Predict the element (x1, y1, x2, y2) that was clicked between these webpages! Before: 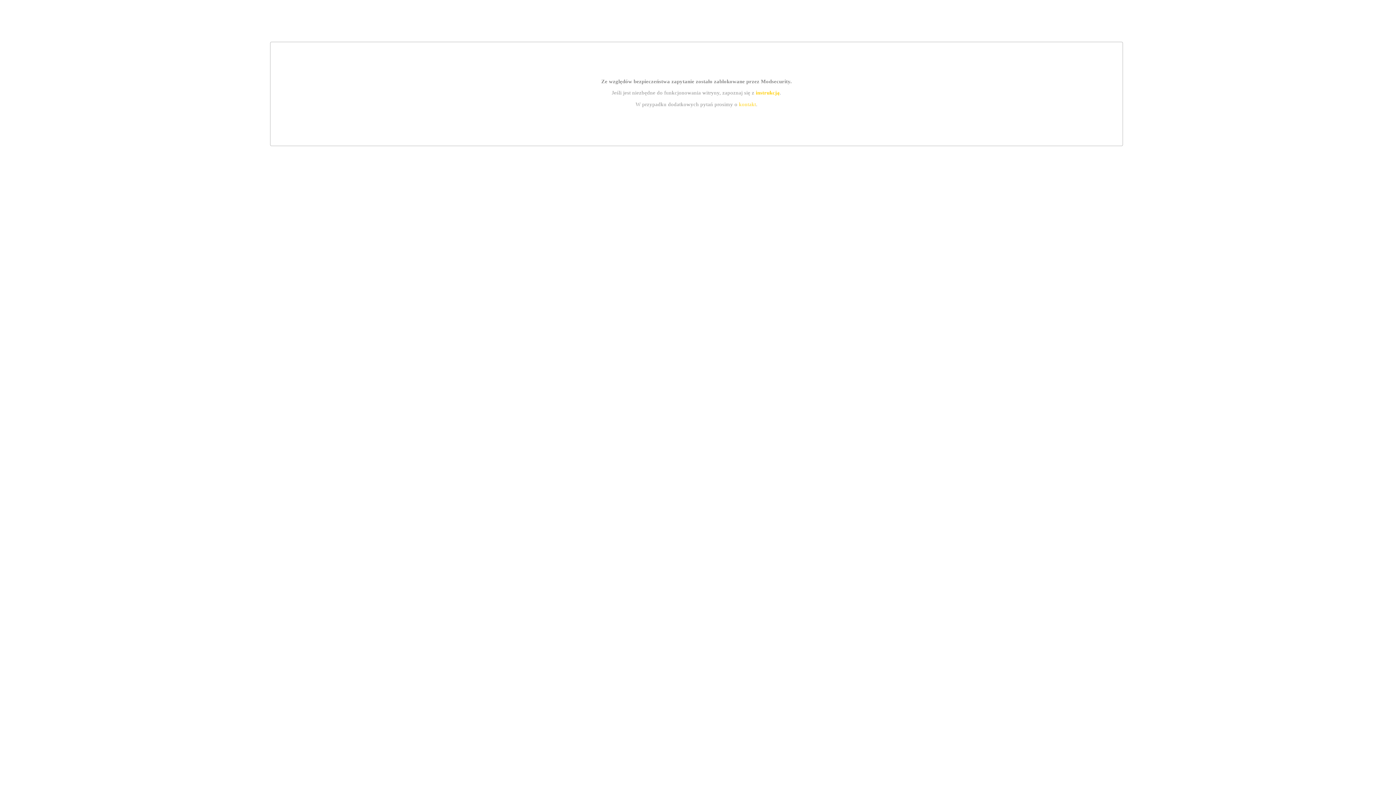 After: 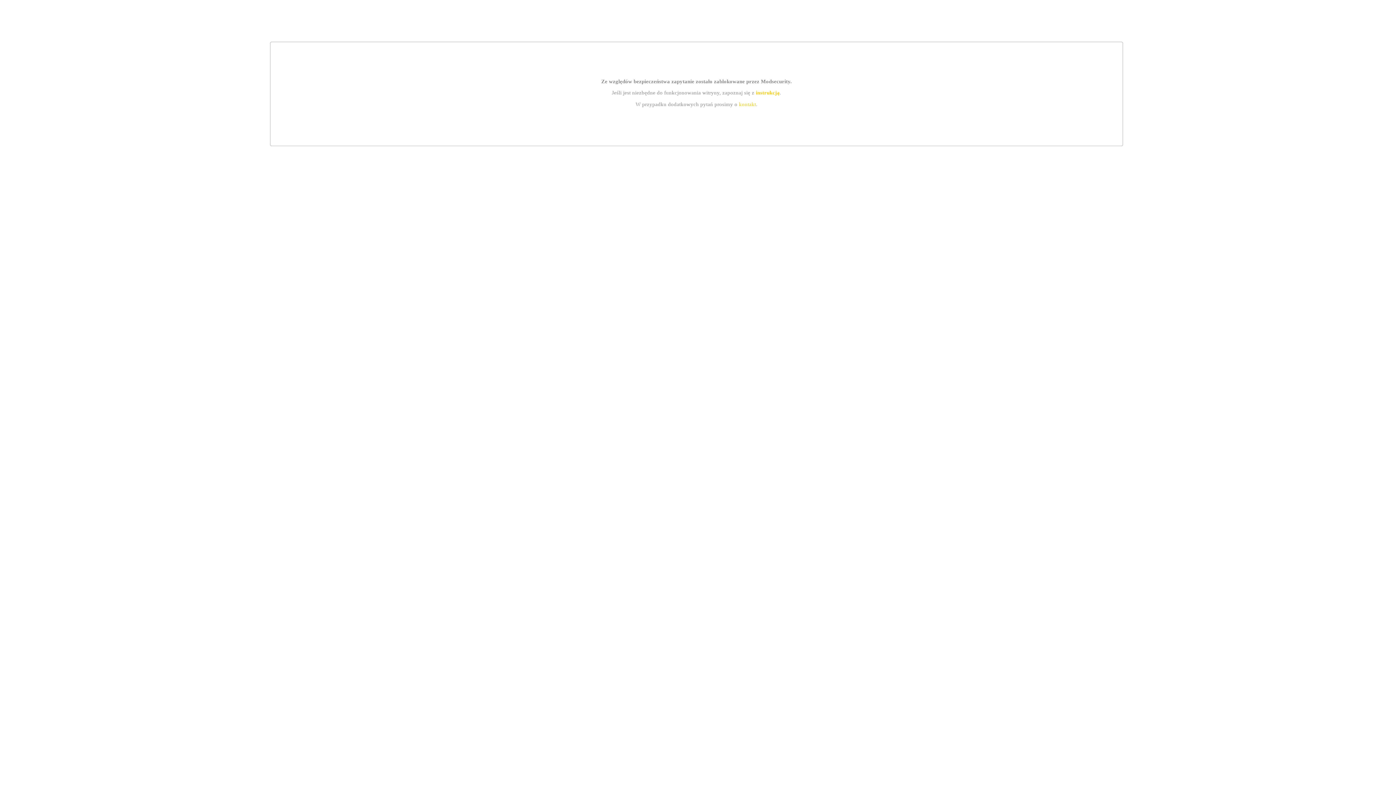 Action: label: kontakt bbox: (739, 101, 756, 107)